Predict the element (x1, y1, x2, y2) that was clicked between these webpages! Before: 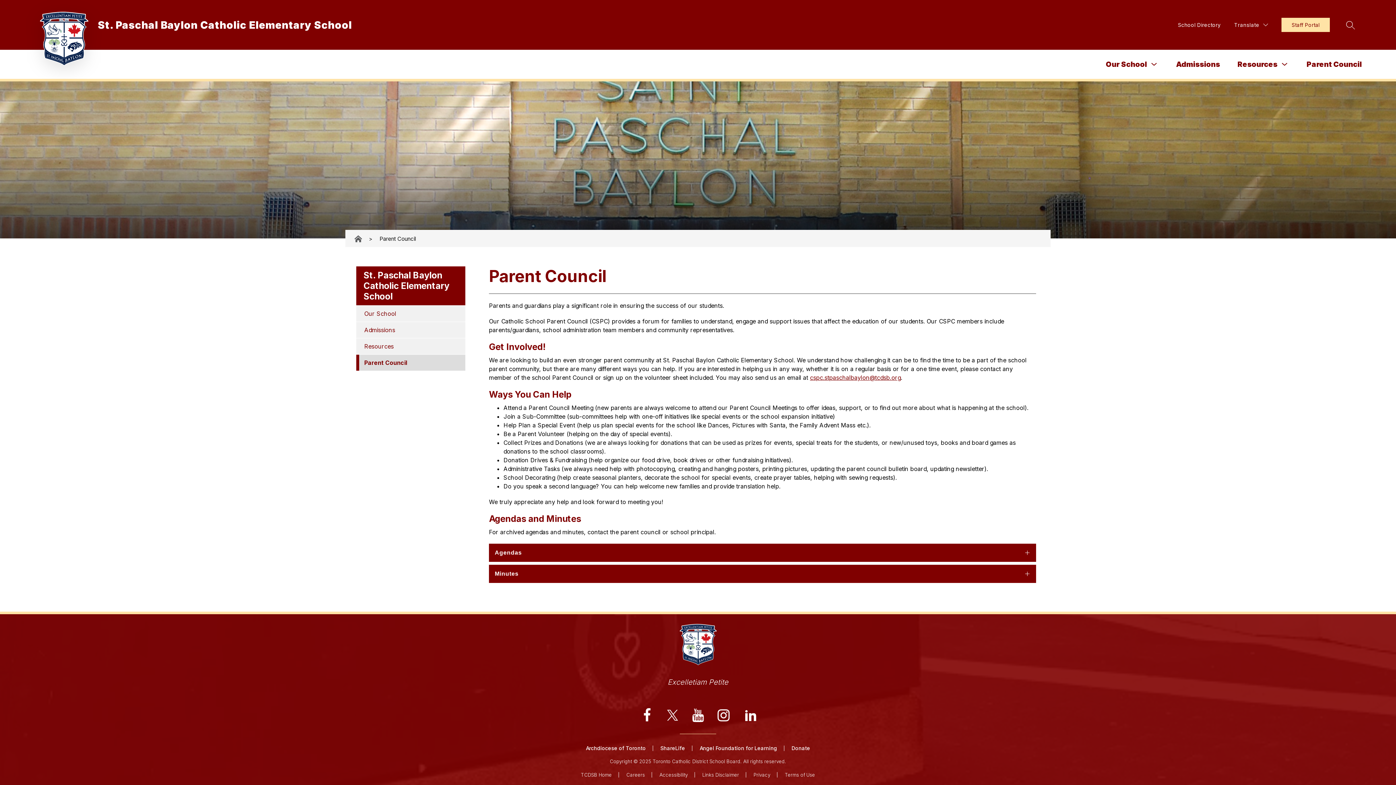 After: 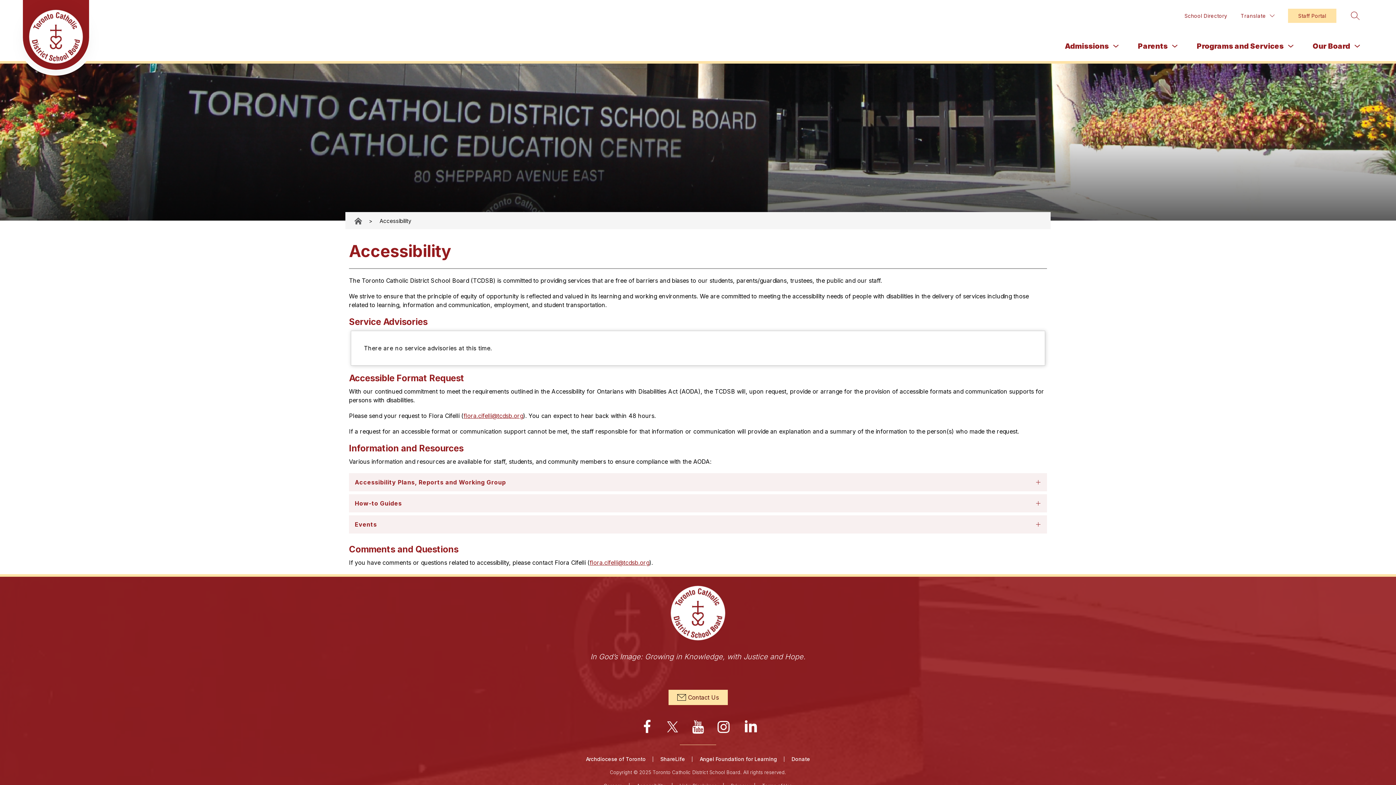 Action: bbox: (659, 772, 688, 778) label: Accessibility